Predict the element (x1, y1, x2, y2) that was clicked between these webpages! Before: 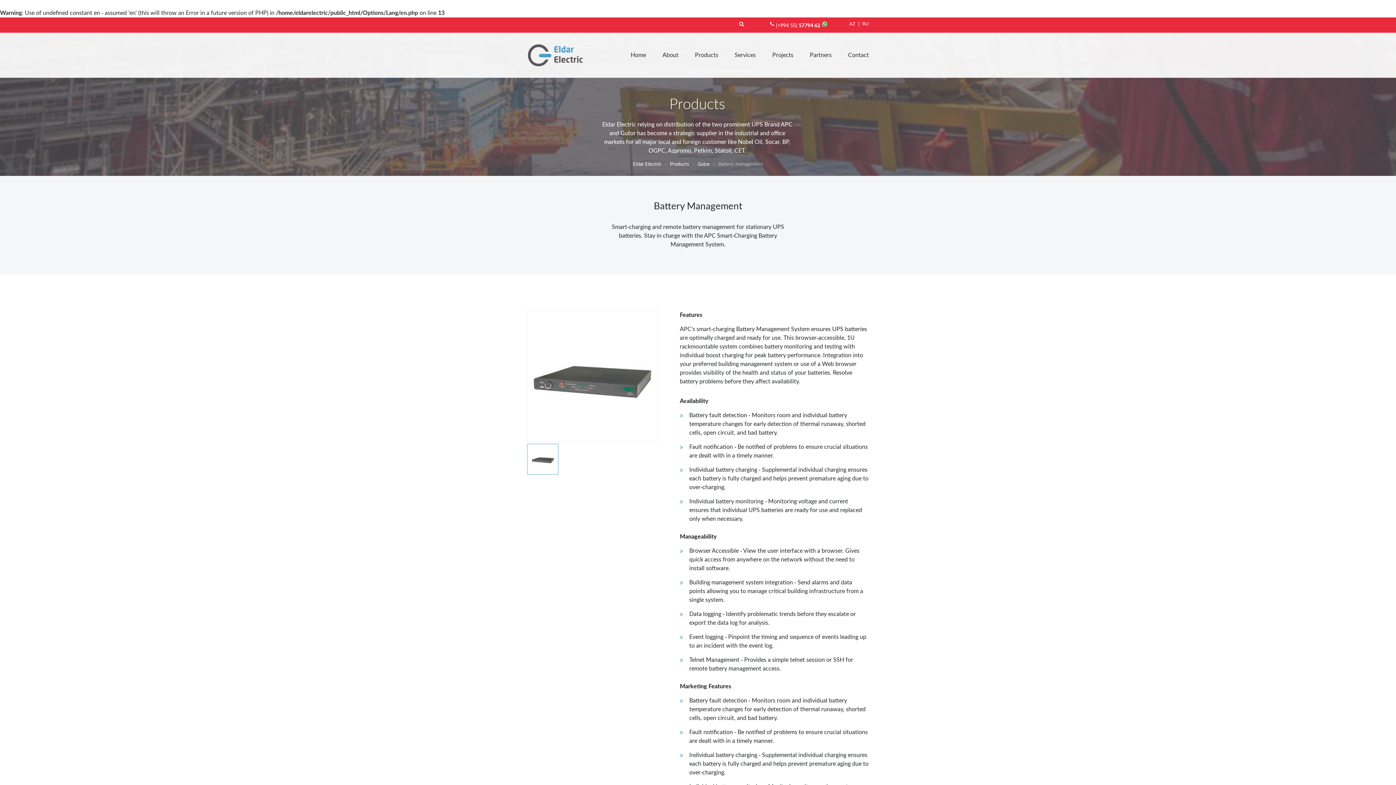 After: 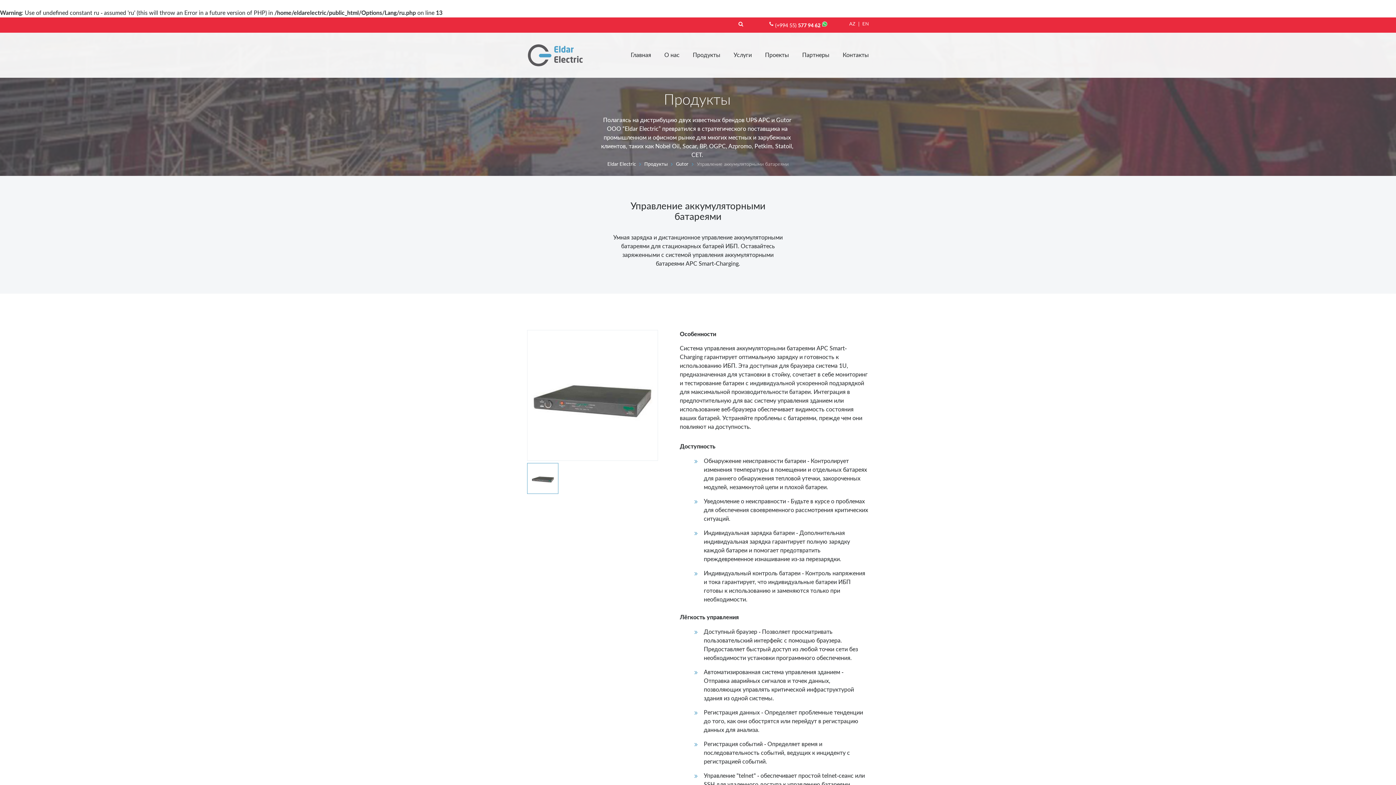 Action: bbox: (862, 21, 869, 26) label: RU